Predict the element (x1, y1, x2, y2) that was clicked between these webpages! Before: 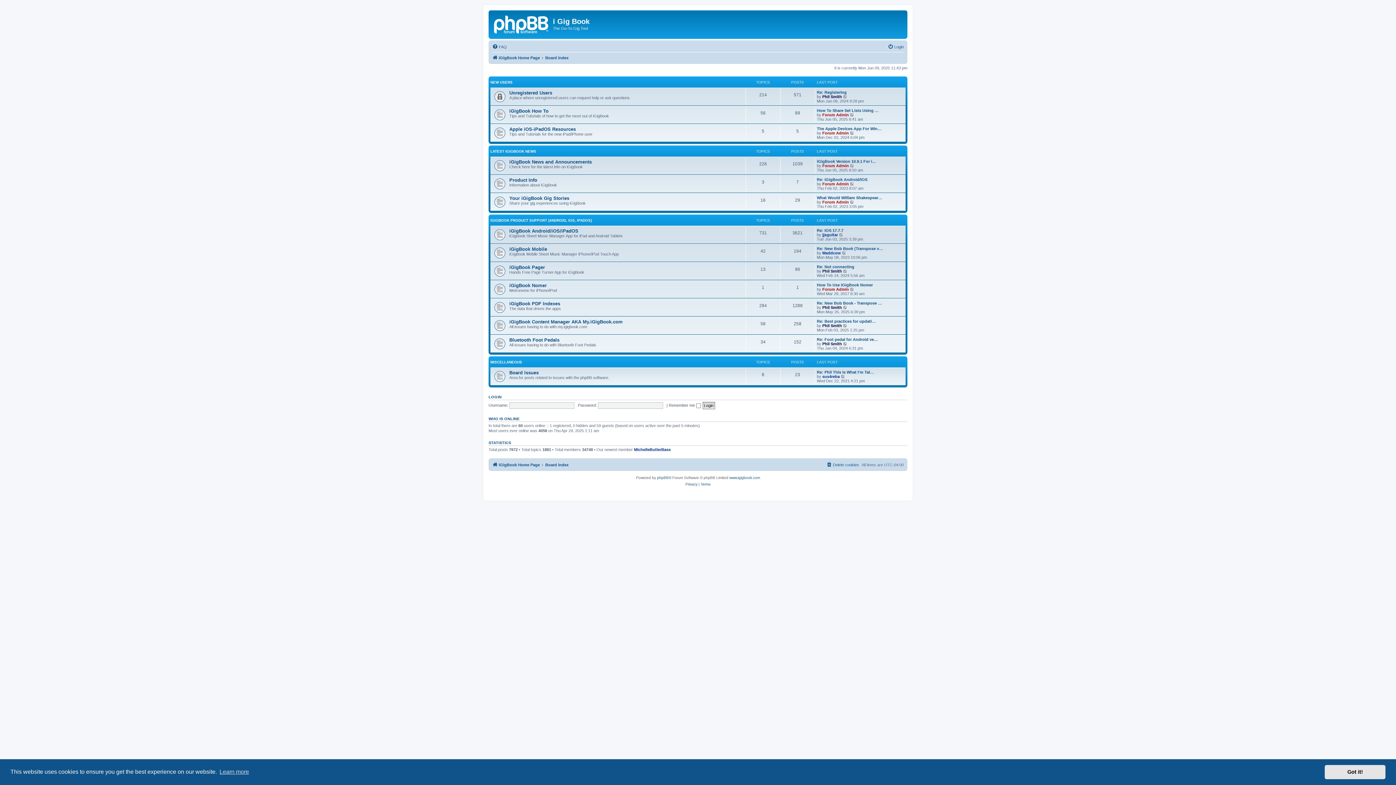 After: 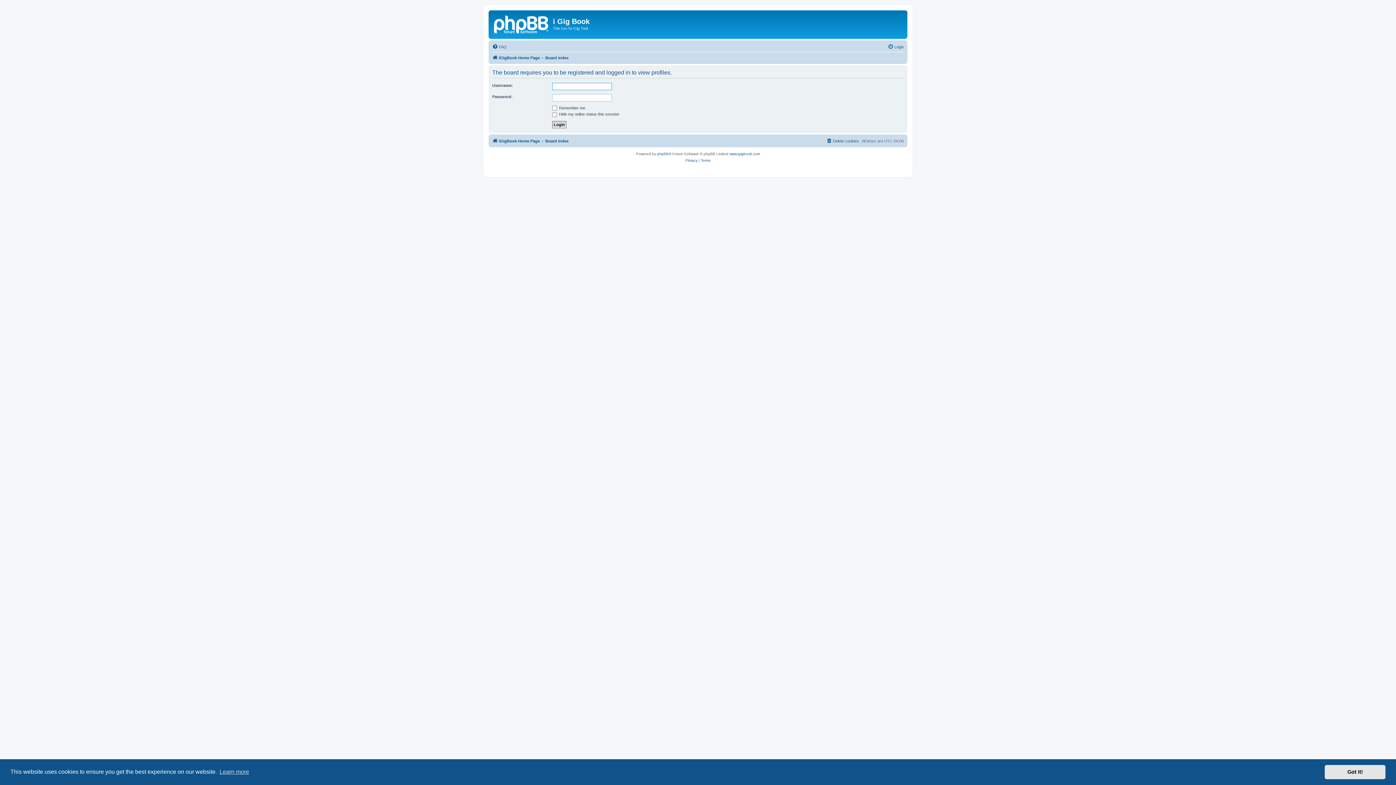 Action: bbox: (822, 181, 849, 186) label: Forum Admin